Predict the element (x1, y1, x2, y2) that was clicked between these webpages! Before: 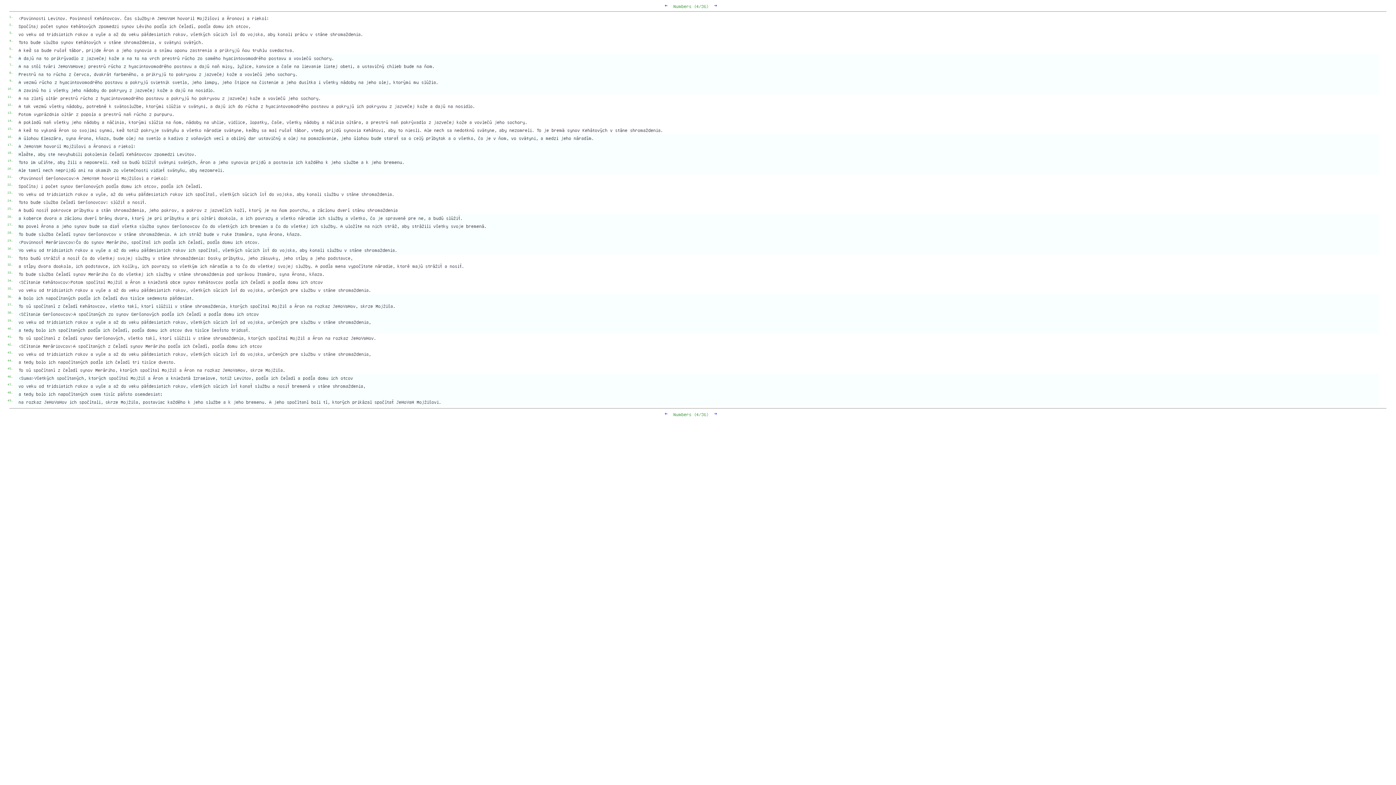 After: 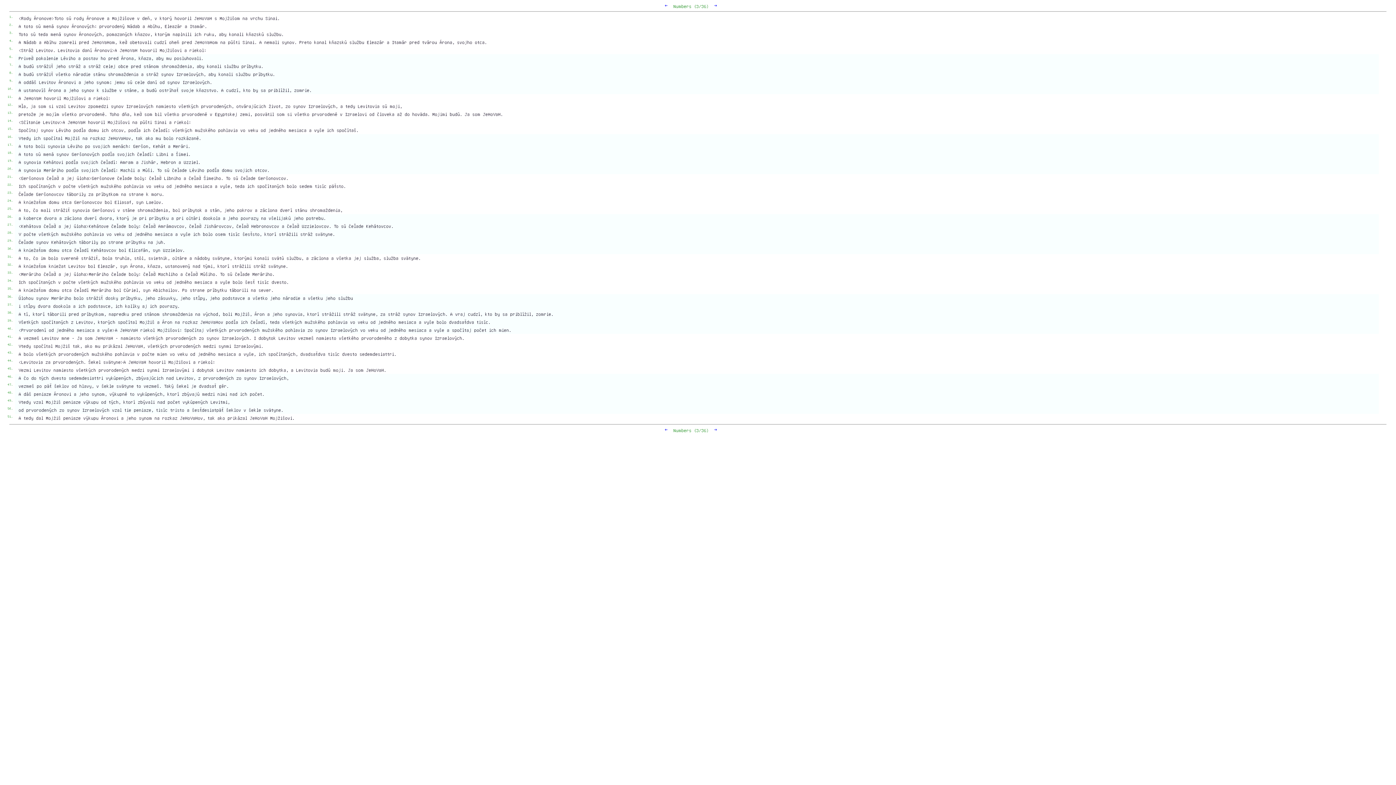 Action: label: ← bbox: (664, 411, 667, 416)